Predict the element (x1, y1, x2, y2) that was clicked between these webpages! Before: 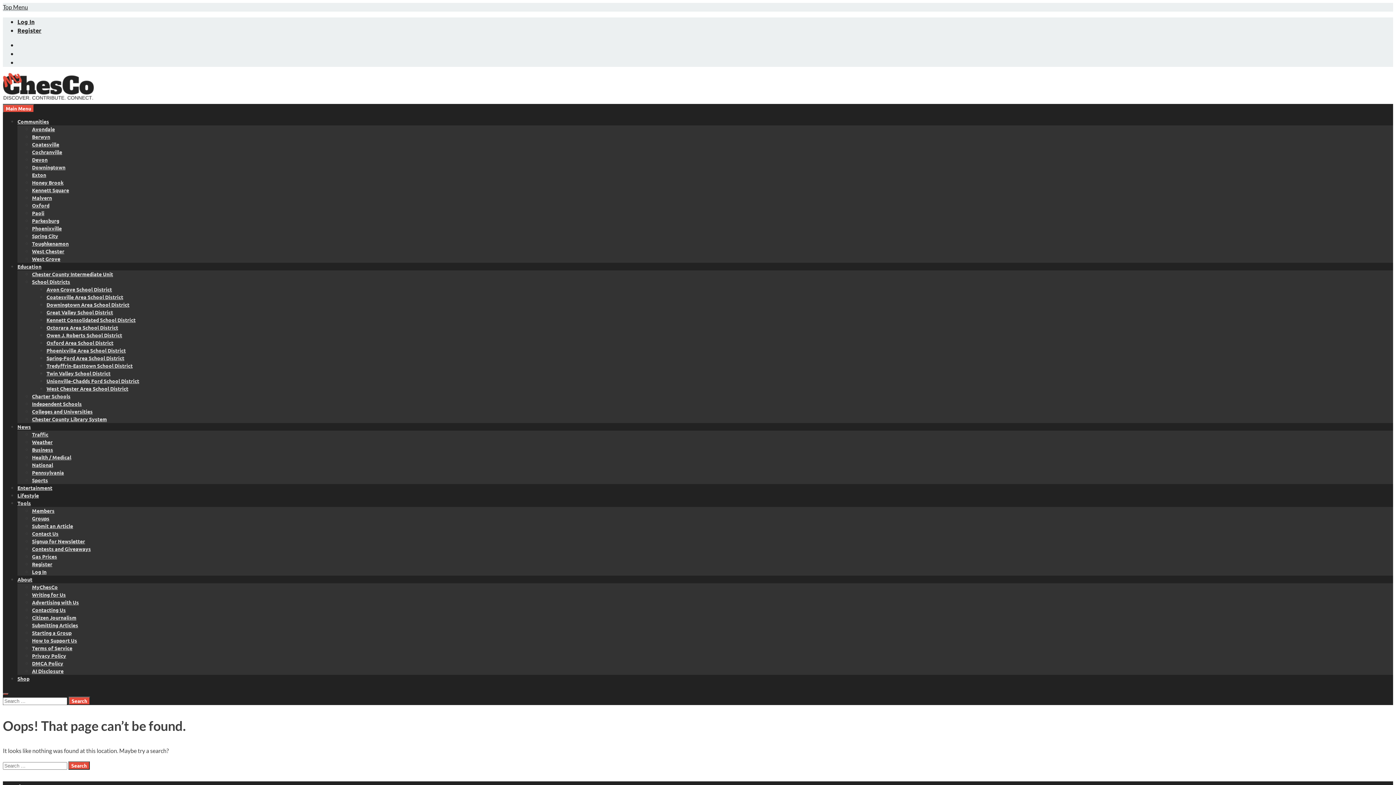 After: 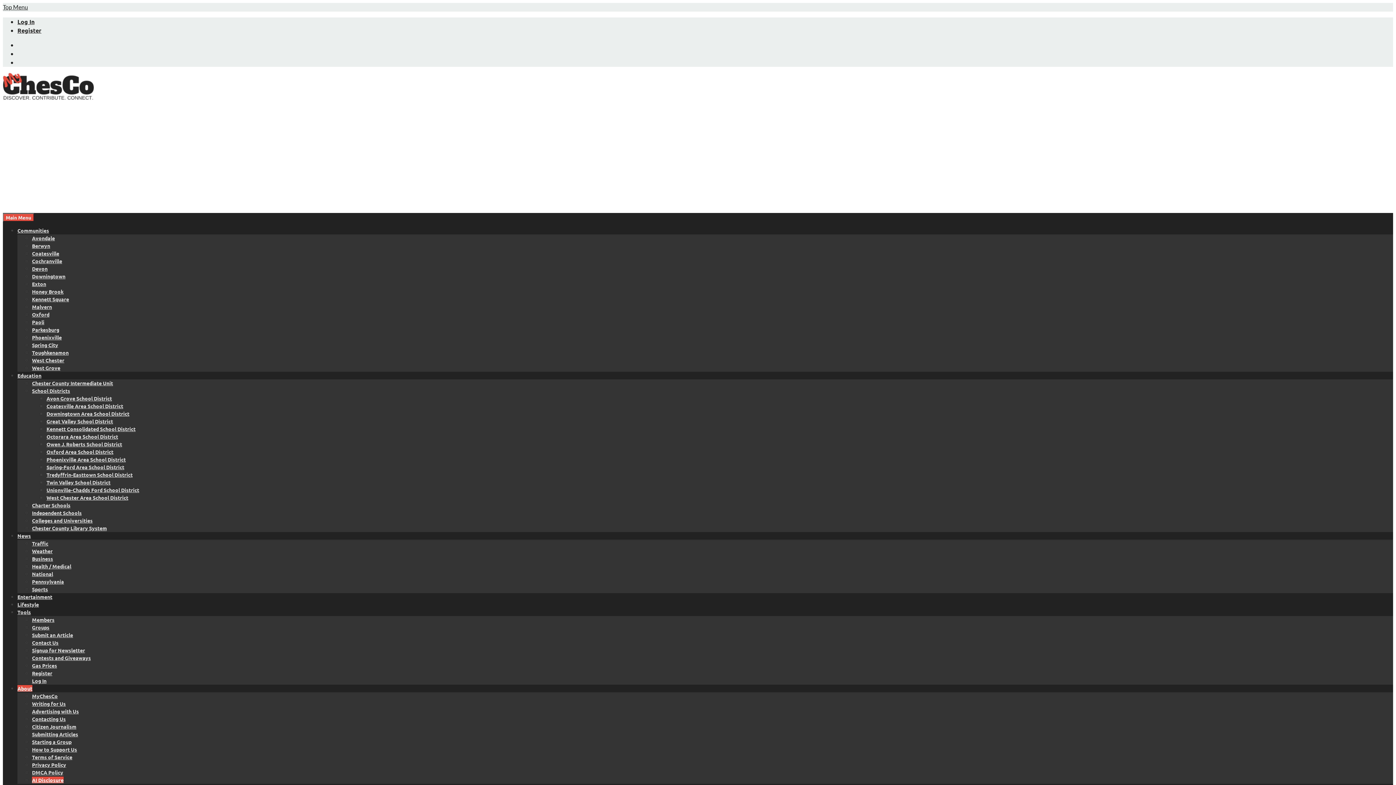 Action: bbox: (32, 668, 63, 674) label: AI Disclosure